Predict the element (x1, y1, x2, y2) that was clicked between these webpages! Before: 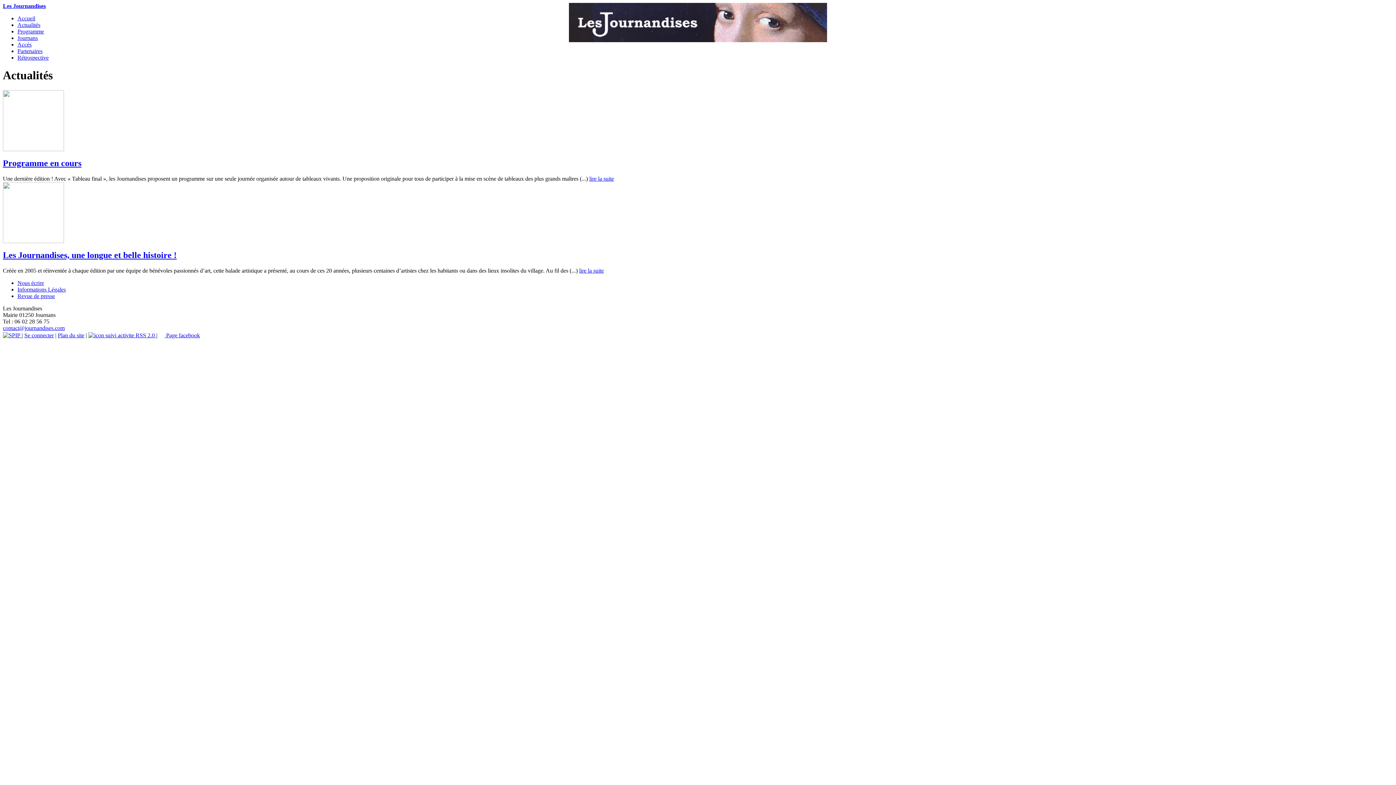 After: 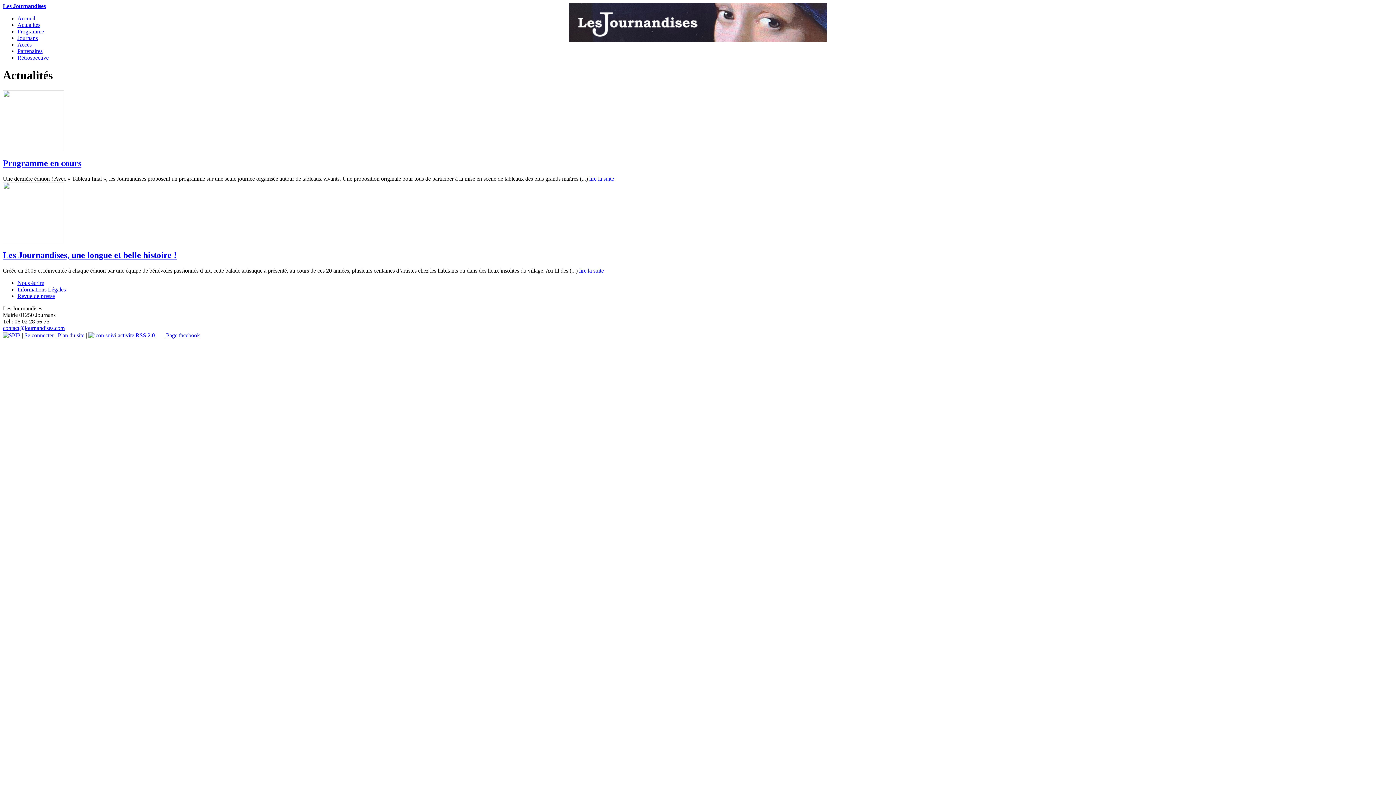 Action: bbox: (2, 324, 64, 331) label: contact@journandises.com